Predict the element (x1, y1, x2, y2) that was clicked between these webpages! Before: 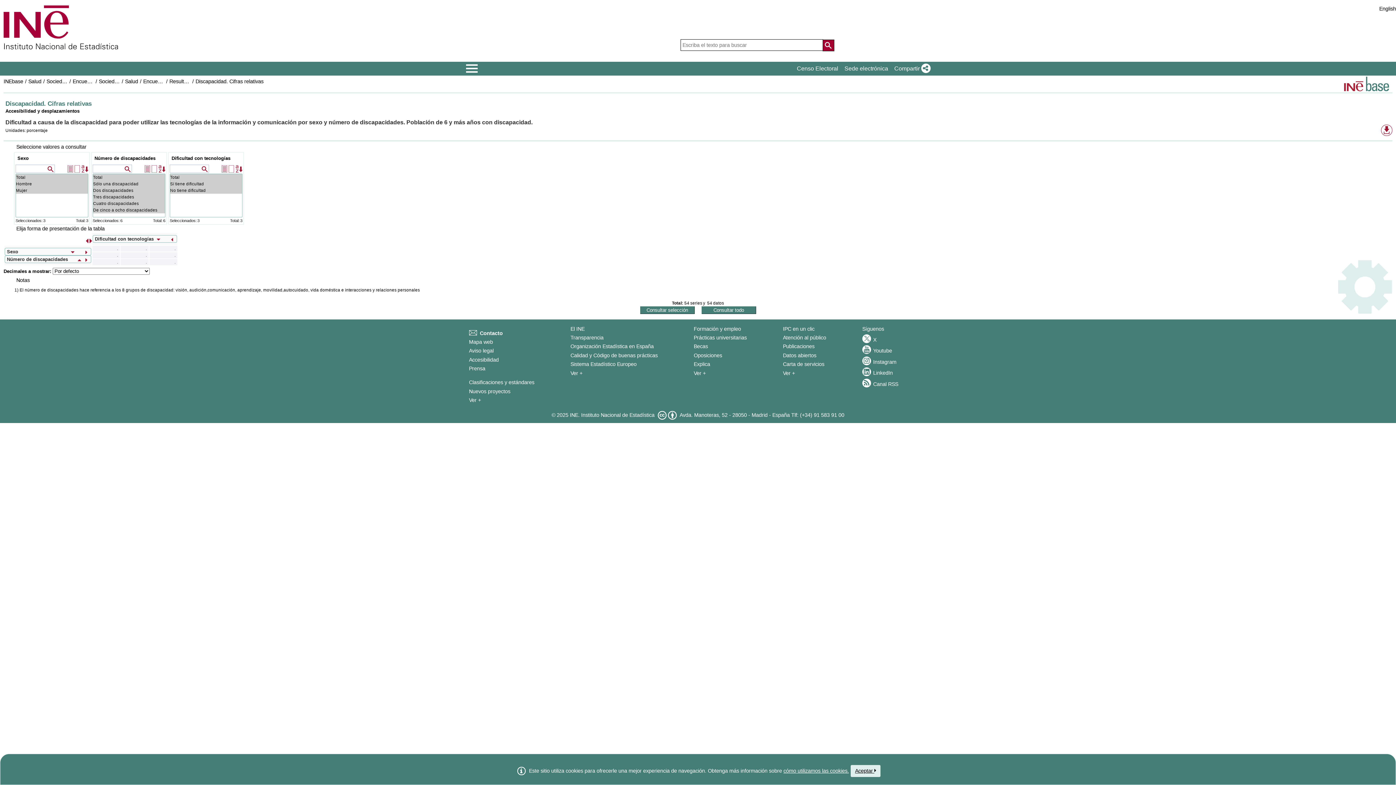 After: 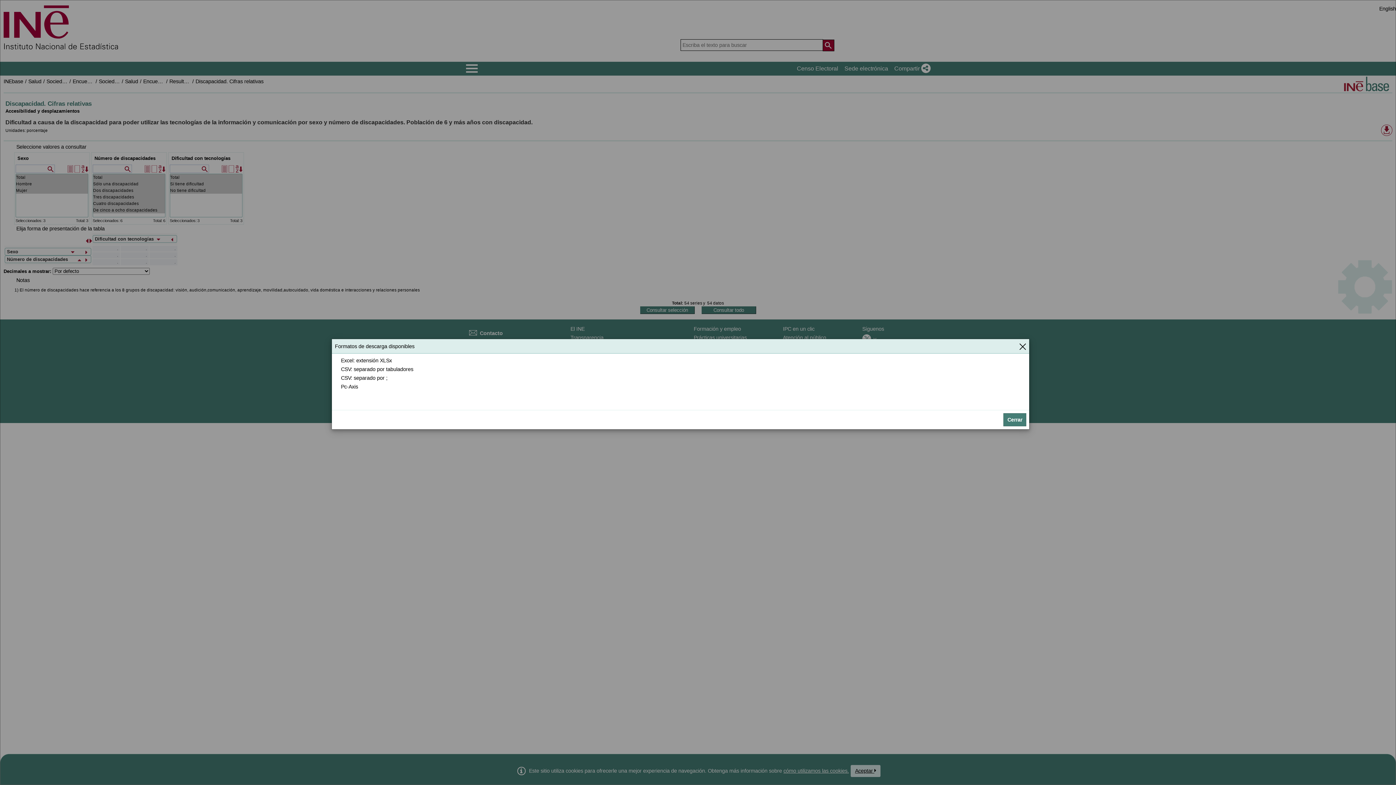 Action: bbox: (1381, 127, 1392, 132) label: Formatos de descarga disponibles